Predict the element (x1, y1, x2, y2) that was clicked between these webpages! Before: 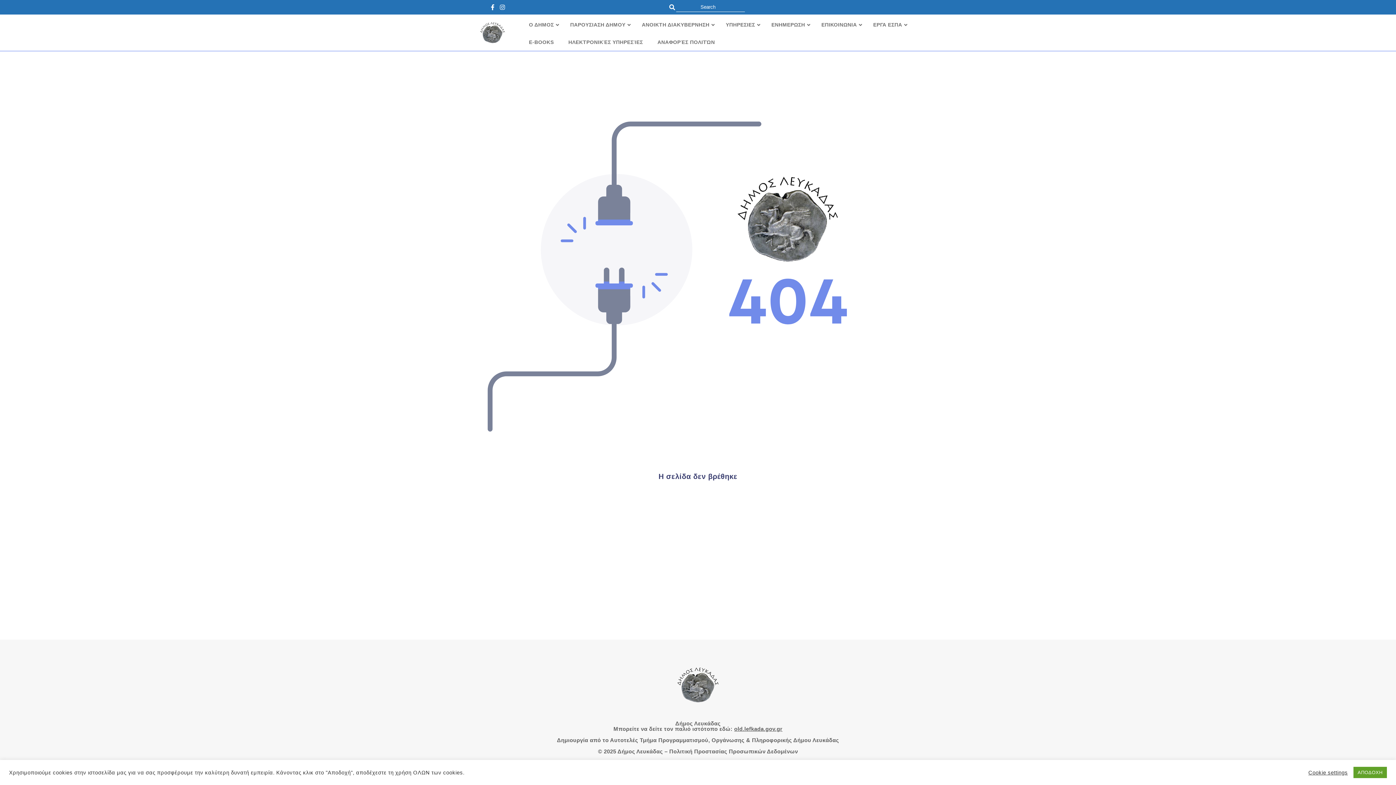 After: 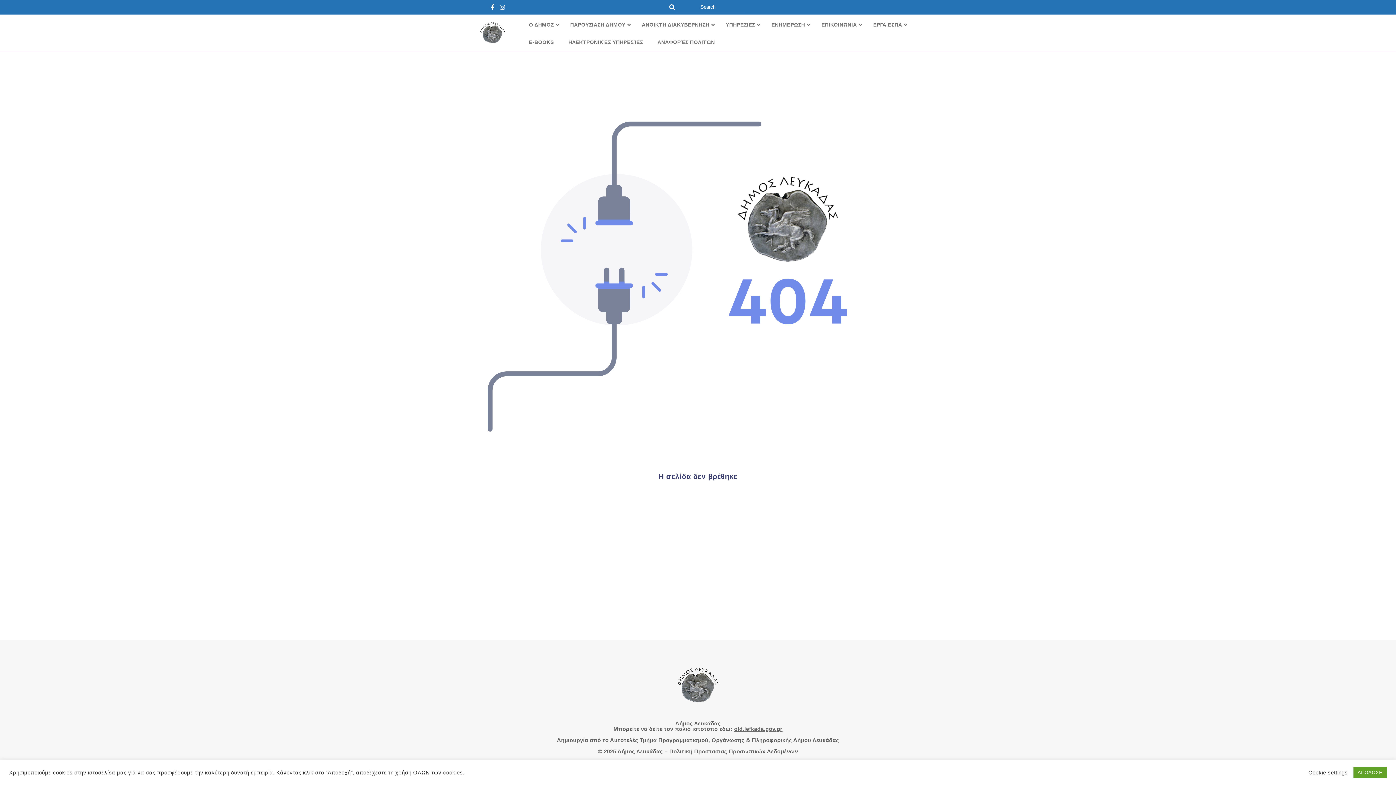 Action: label: old.lefkada.gov.gr bbox: (734, 726, 782, 732)